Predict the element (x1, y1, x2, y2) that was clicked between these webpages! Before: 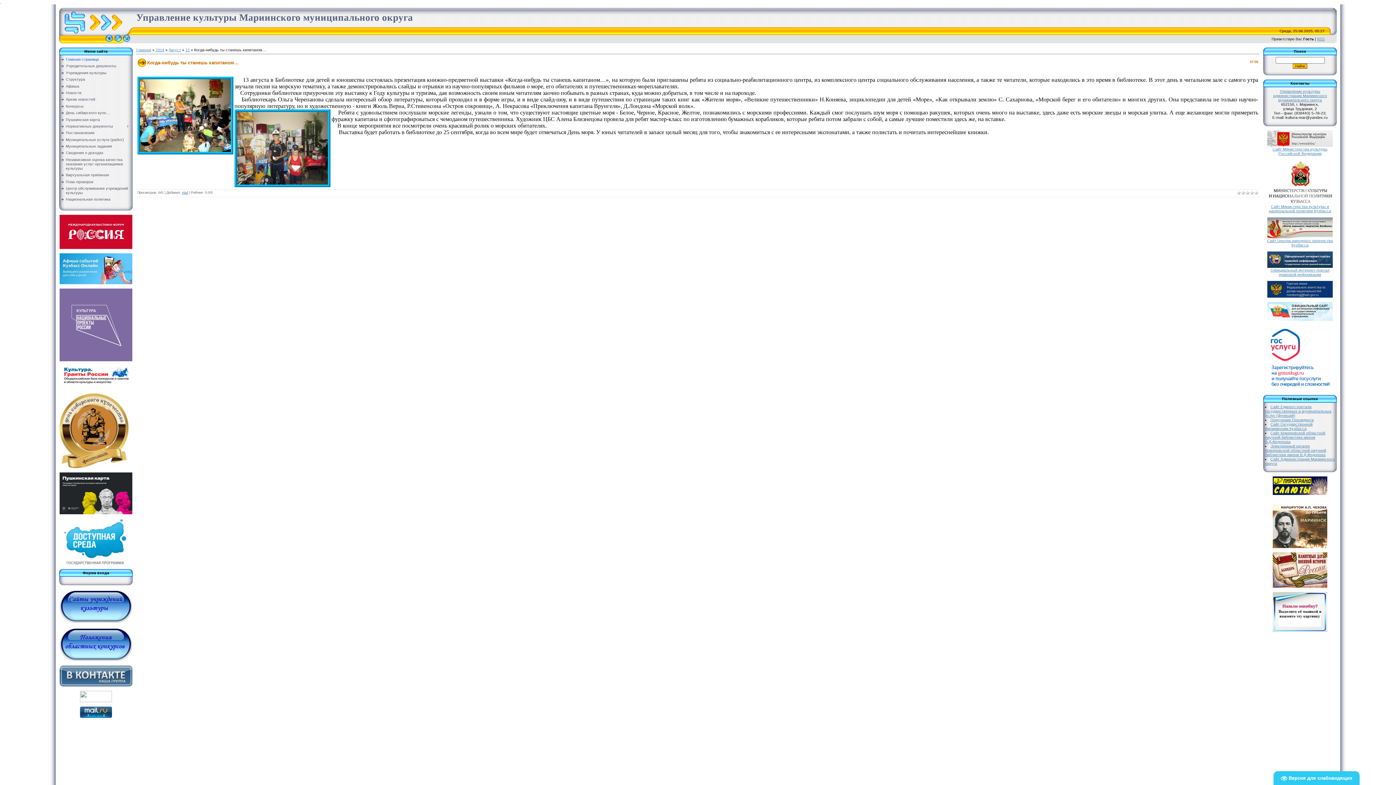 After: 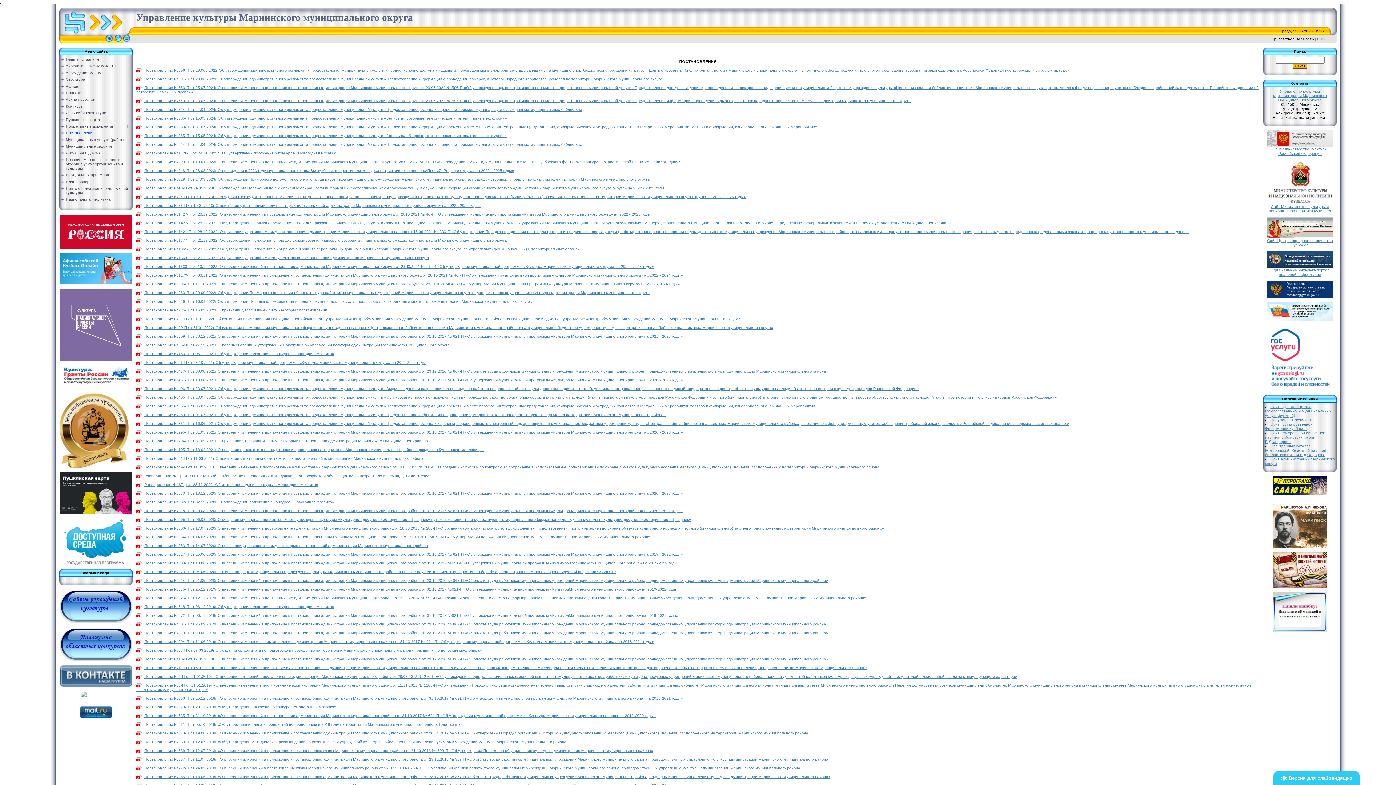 Action: label: Постановления bbox: (65, 130, 94, 135)